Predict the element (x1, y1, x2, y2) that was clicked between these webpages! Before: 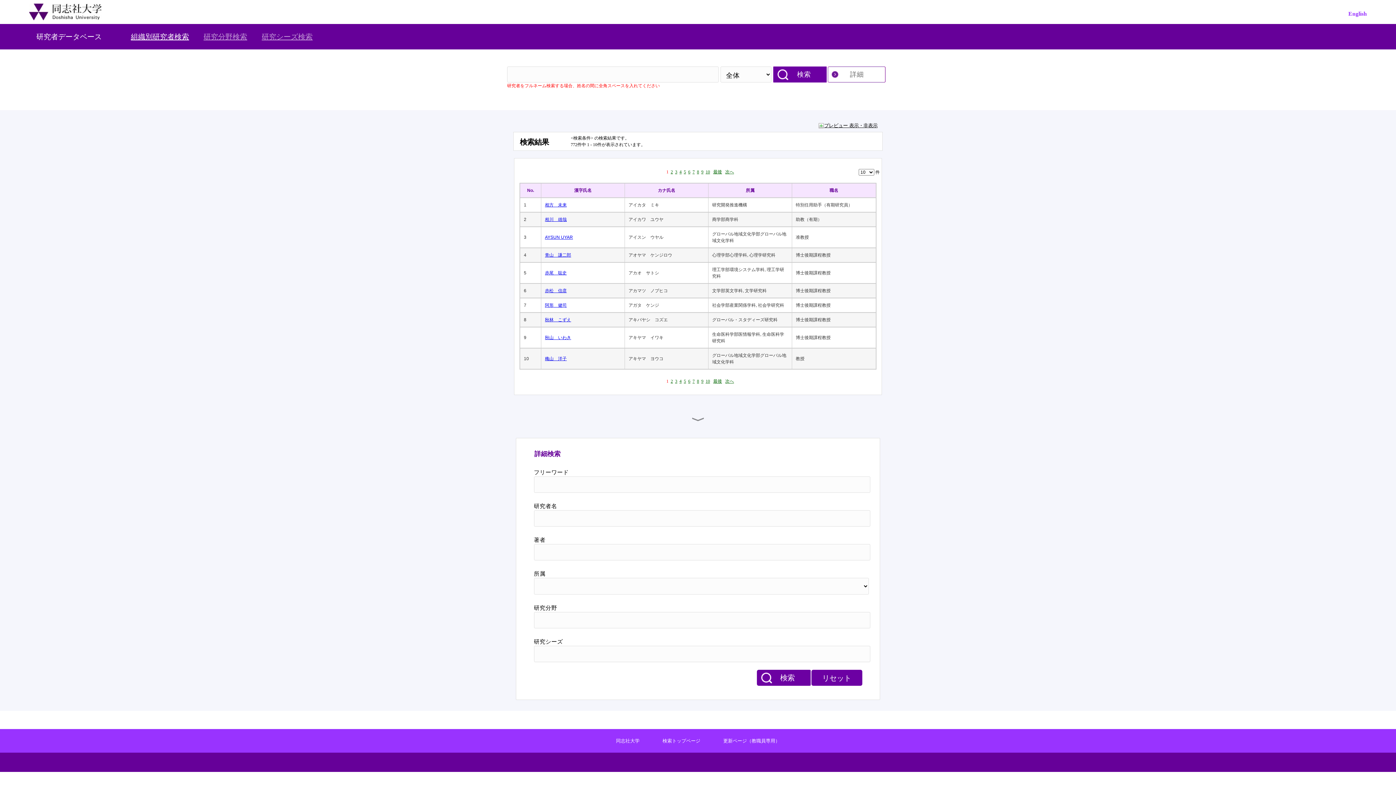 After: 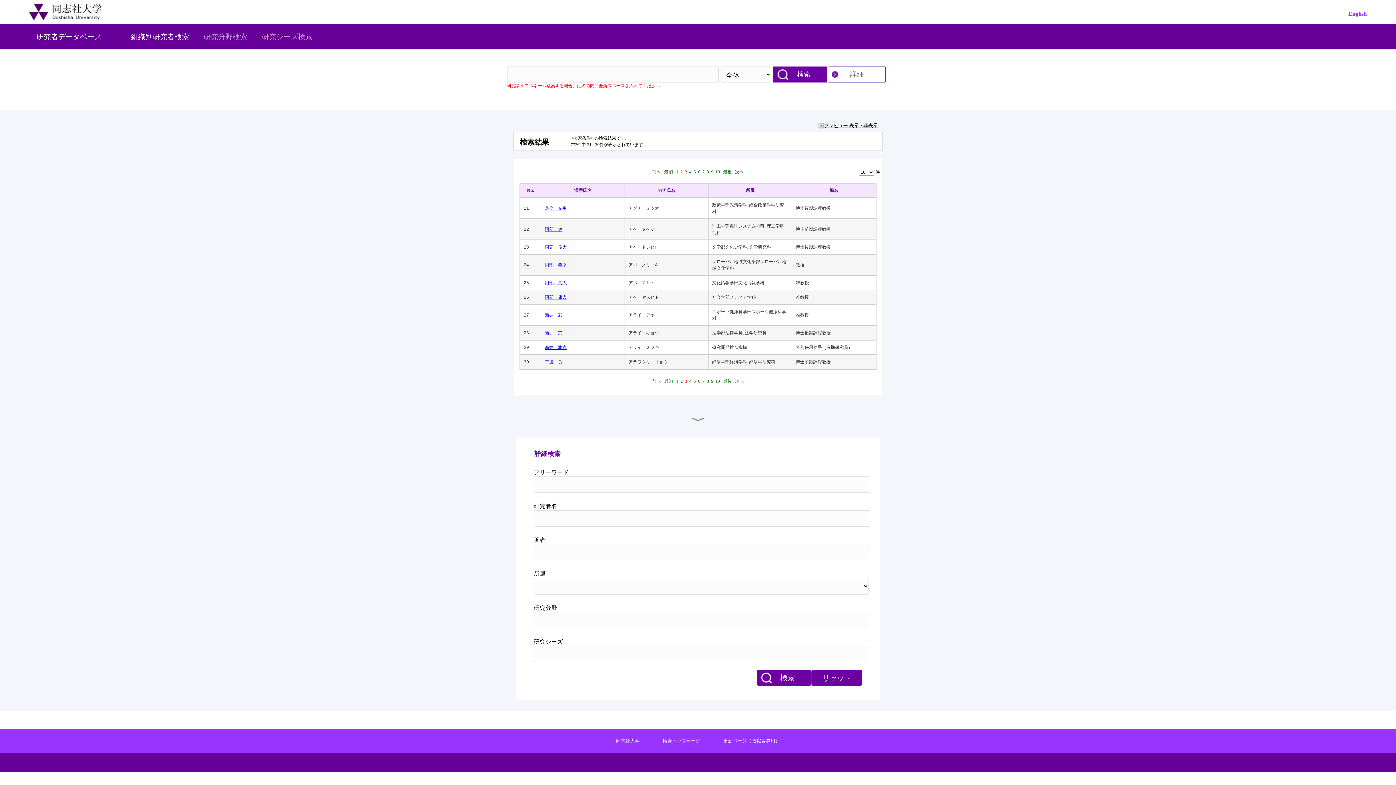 Action: bbox: (675, 378, 677, 384) label: 3